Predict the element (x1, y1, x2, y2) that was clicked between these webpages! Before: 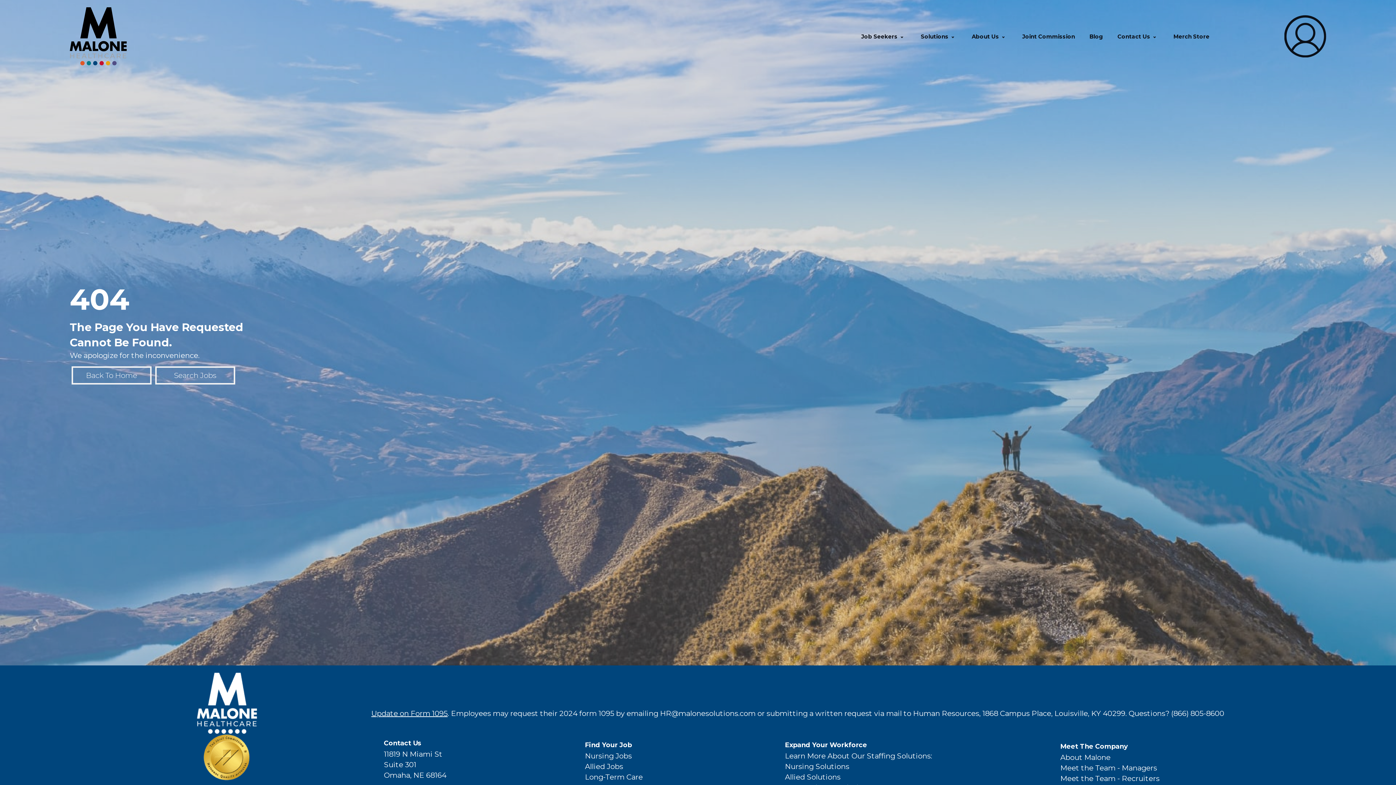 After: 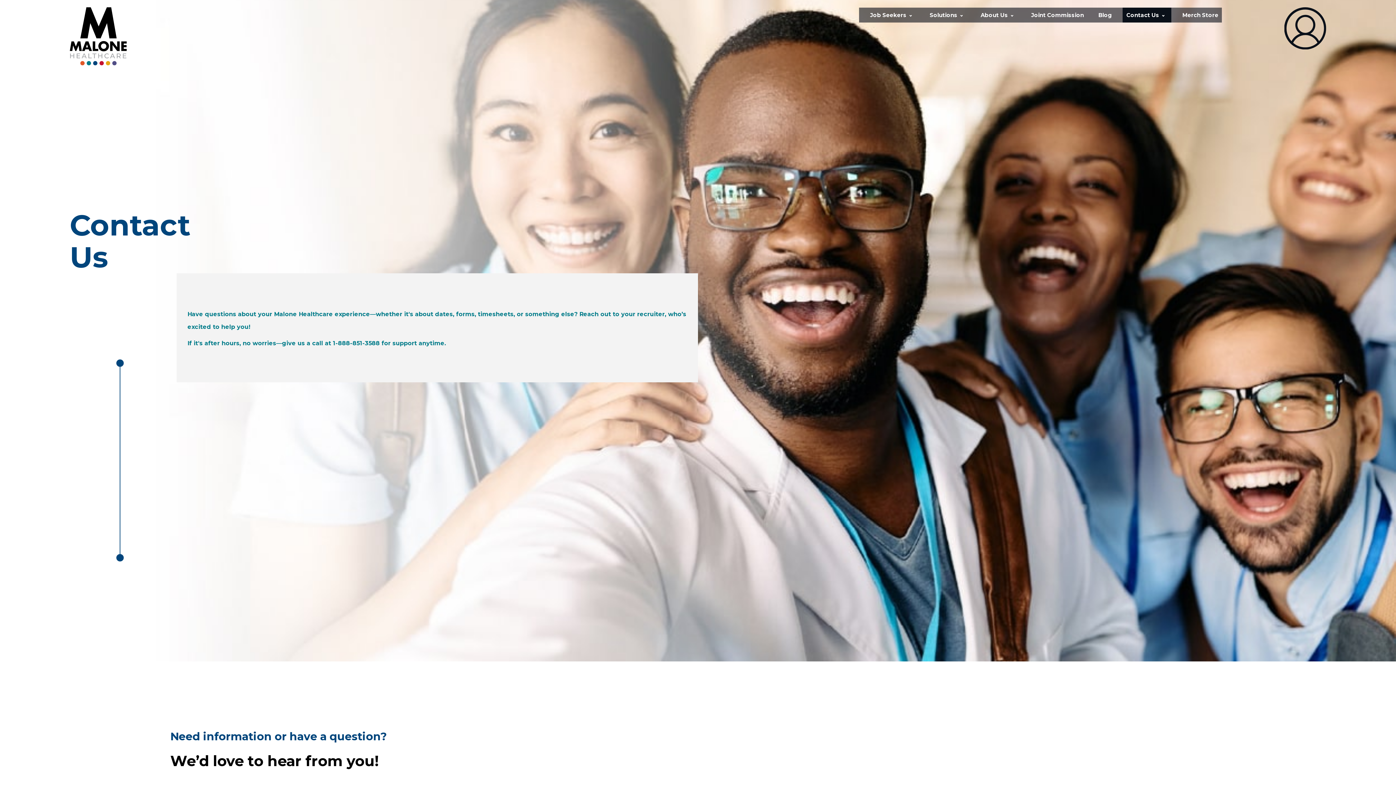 Action: bbox: (1150, 32, 1159, 40) label: Contact Us: submenu